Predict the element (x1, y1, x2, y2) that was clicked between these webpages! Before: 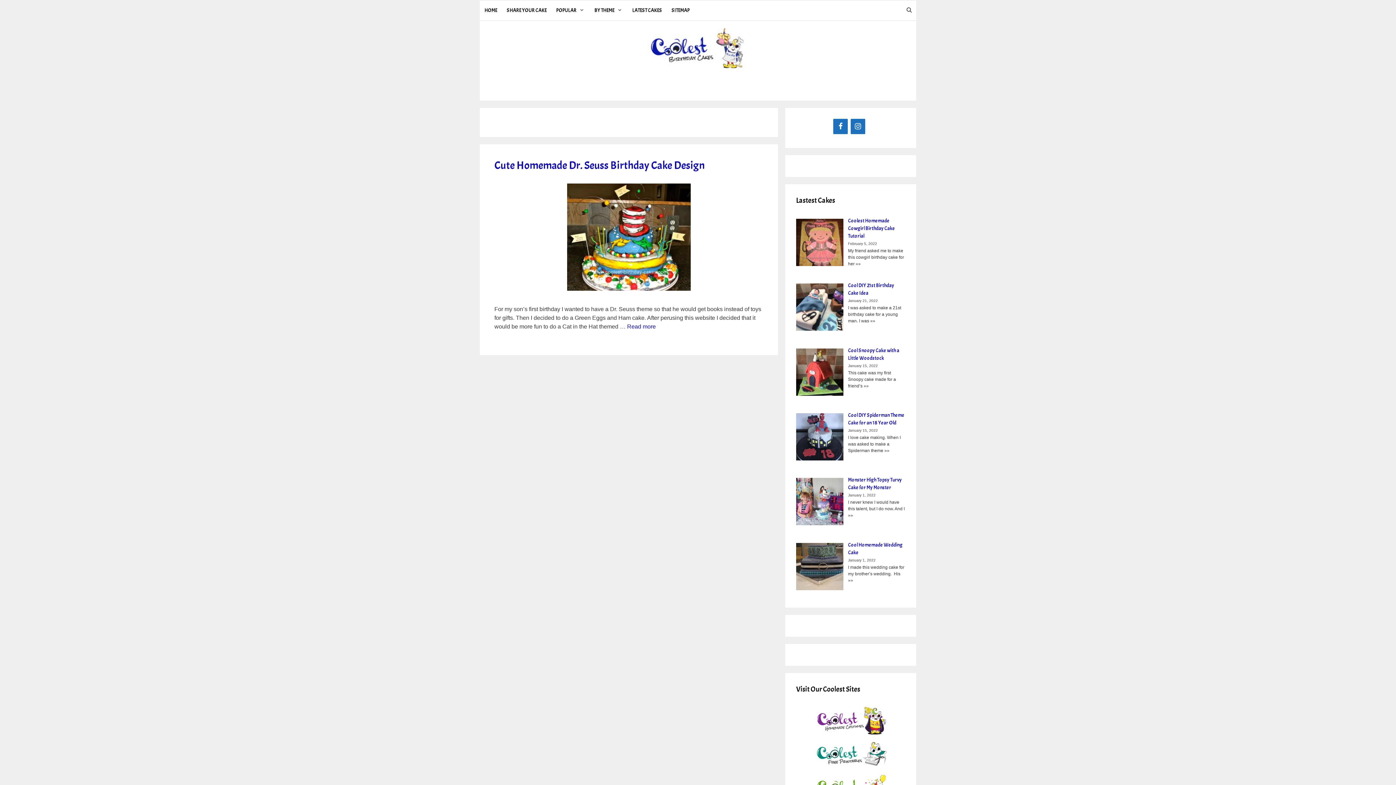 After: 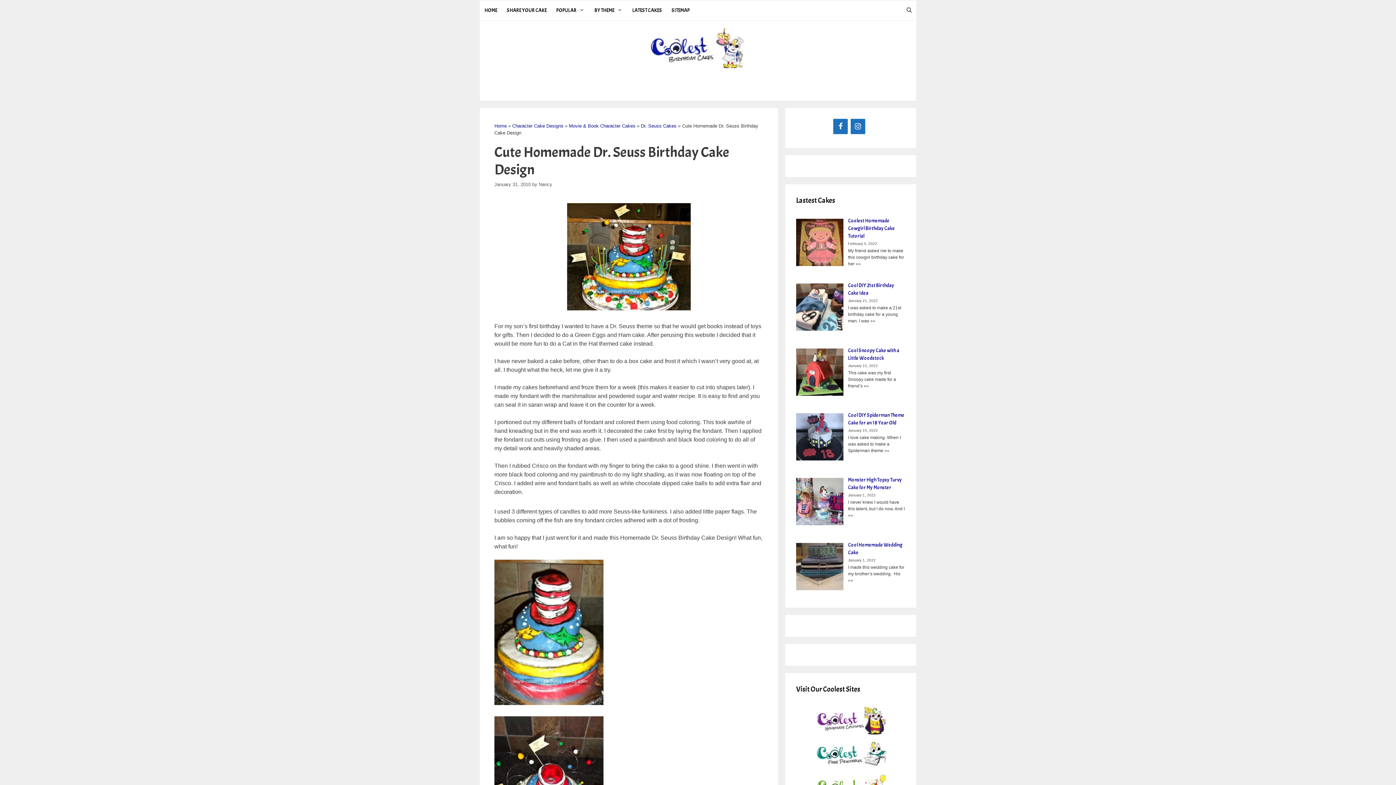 Action: label: More on Cute Homemade Dr. Seuss Birthday Cake Design bbox: (627, 323, 656, 329)